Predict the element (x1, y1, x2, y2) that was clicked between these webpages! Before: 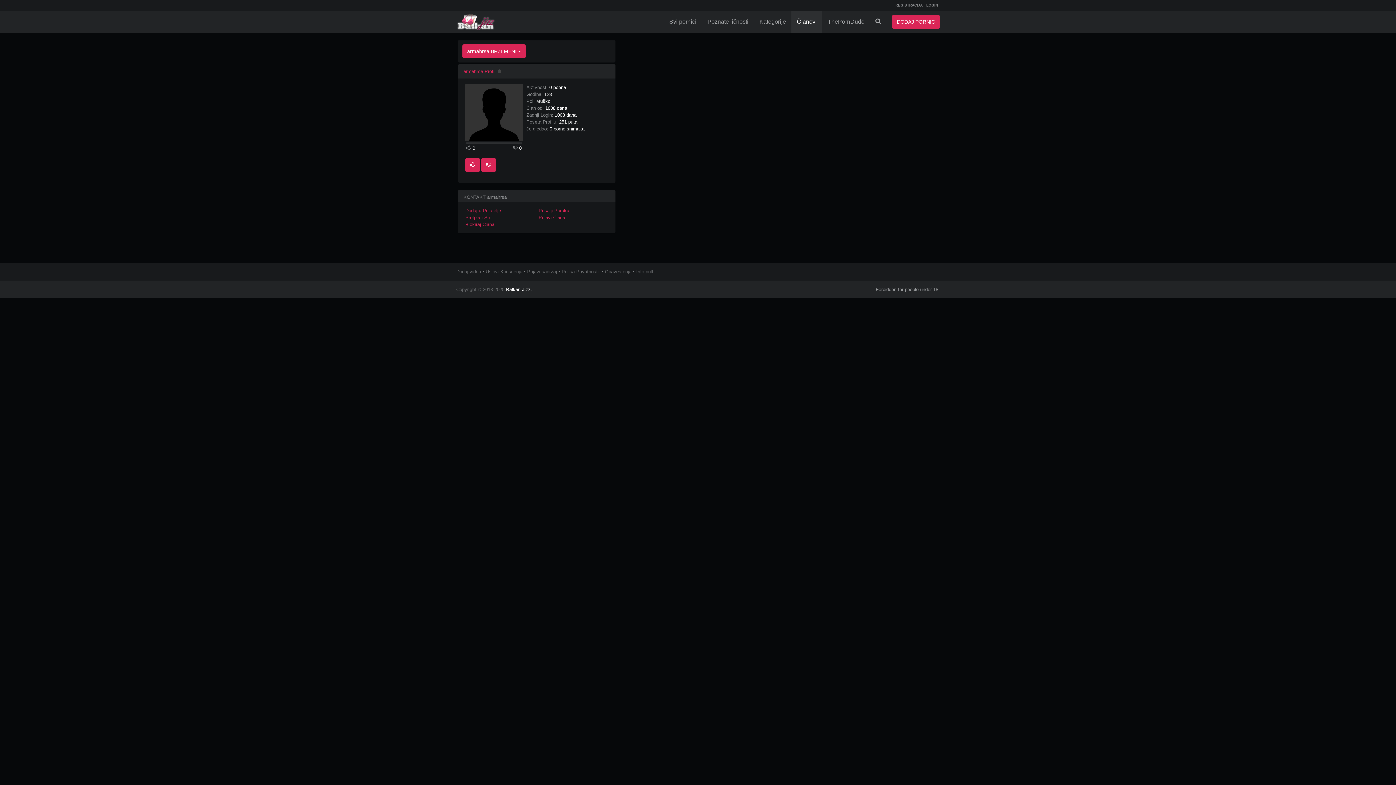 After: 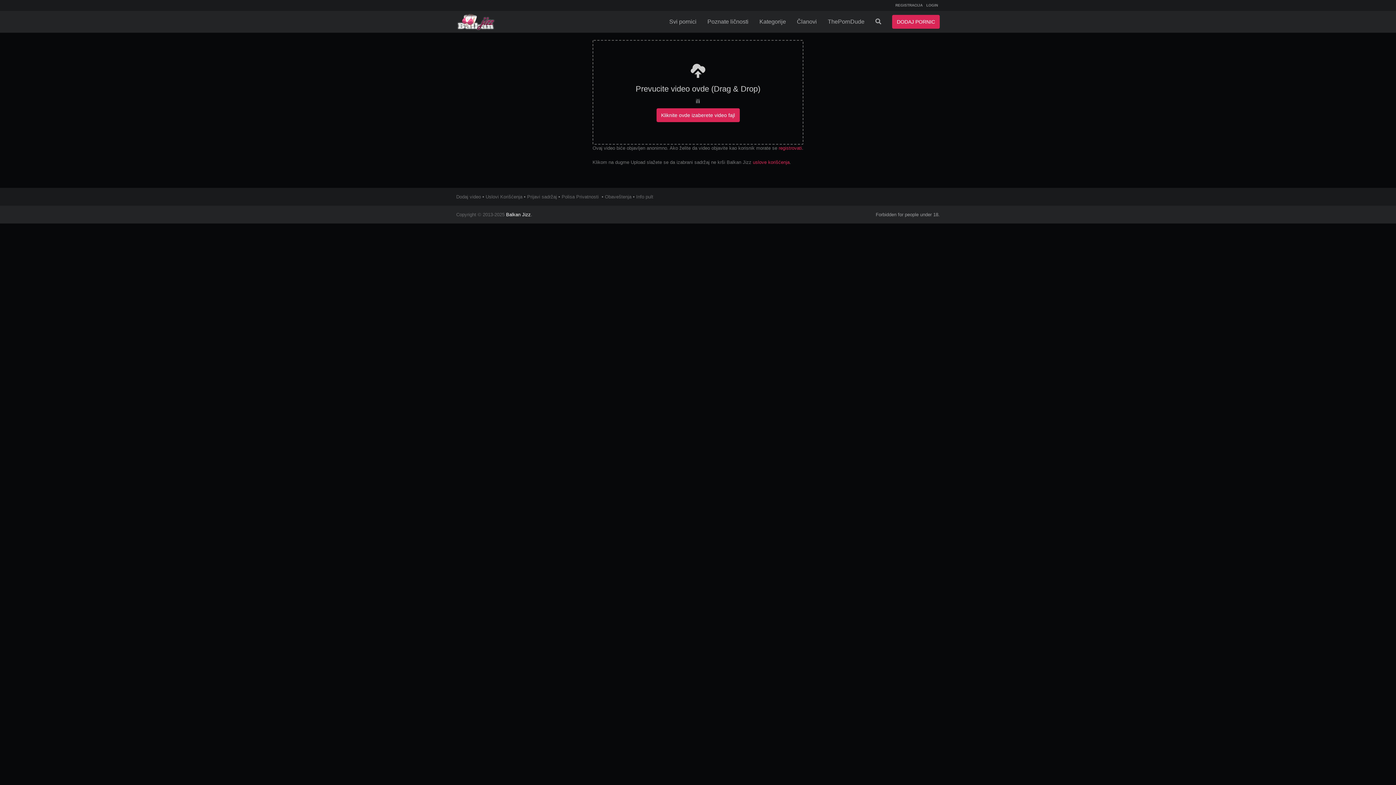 Action: label: Dodaj video bbox: (456, 269, 481, 274)